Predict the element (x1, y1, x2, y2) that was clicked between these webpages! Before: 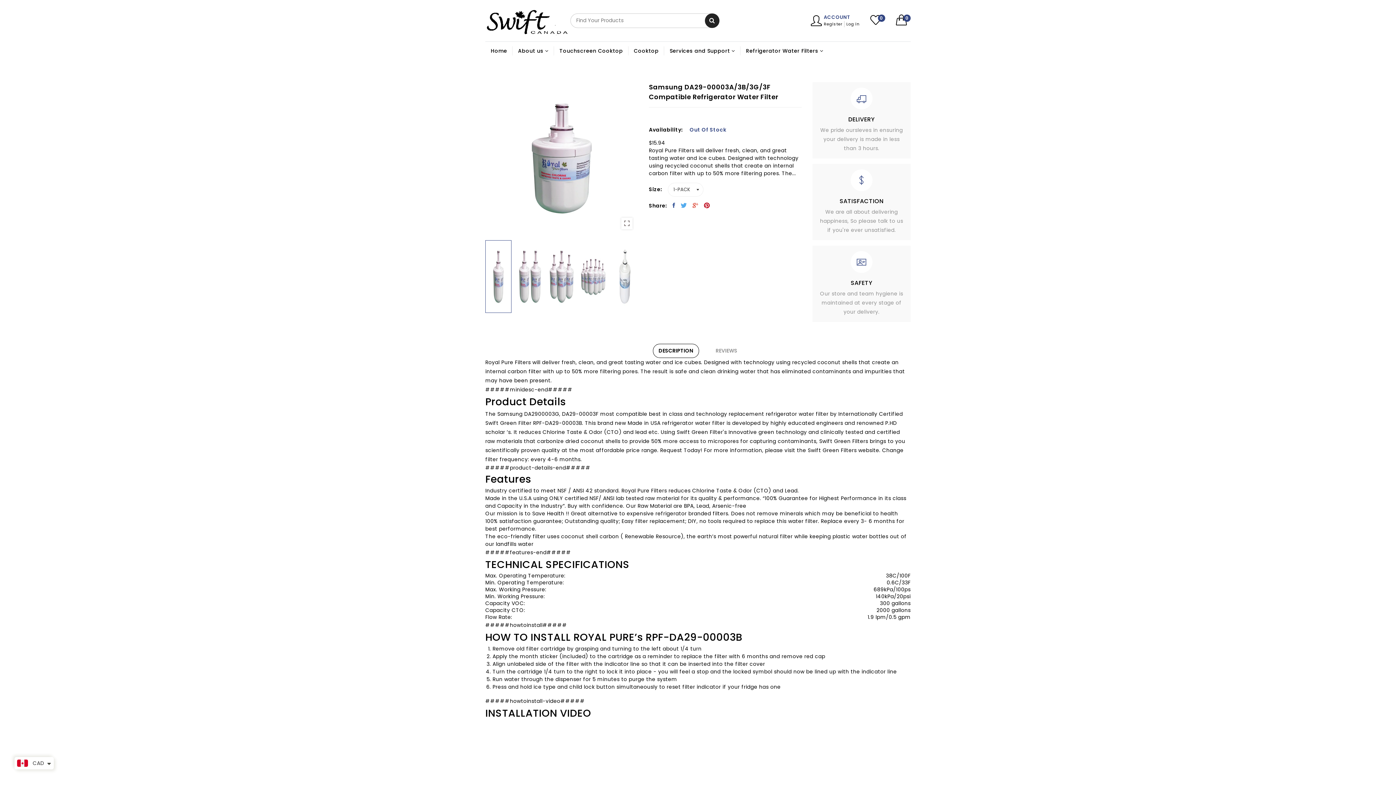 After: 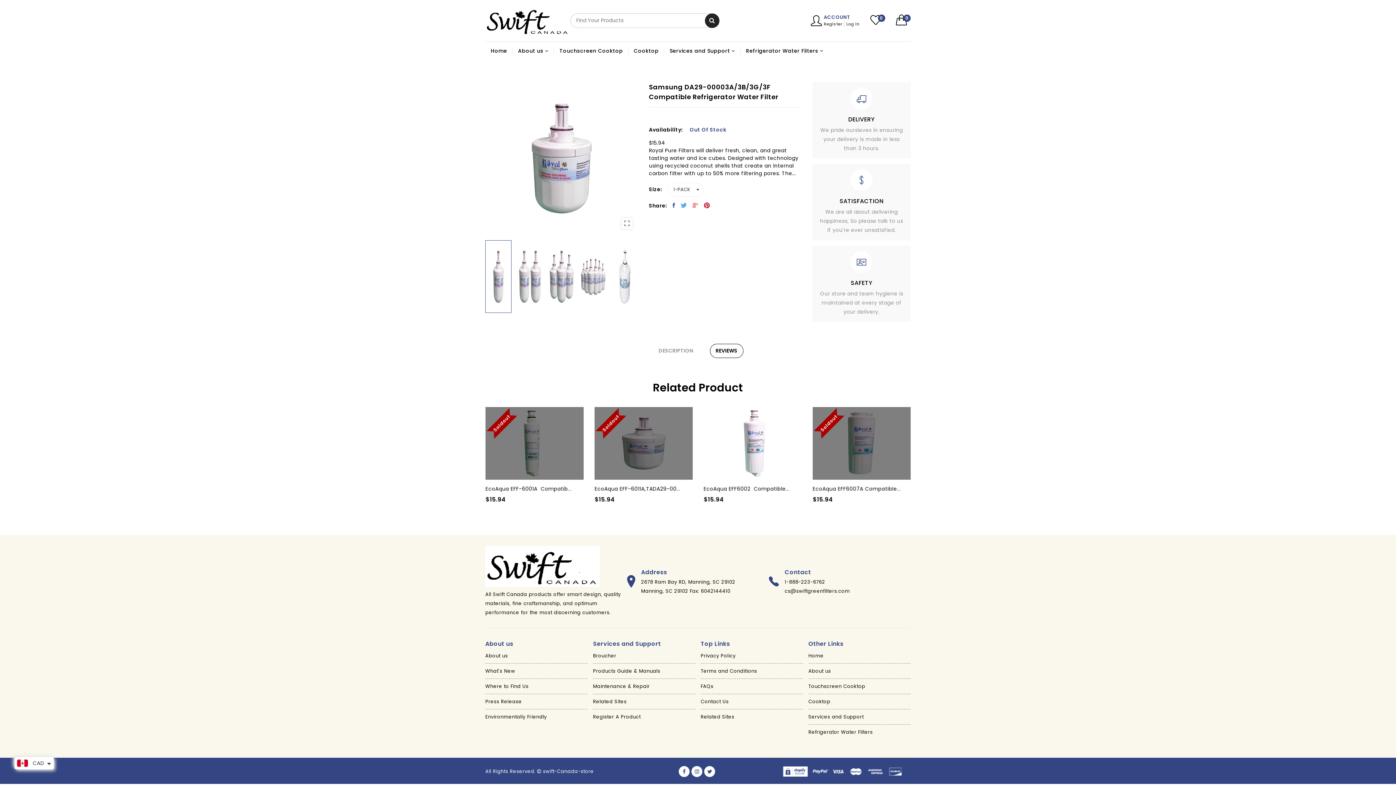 Action: label: REVIEWS bbox: (710, 343, 743, 358)